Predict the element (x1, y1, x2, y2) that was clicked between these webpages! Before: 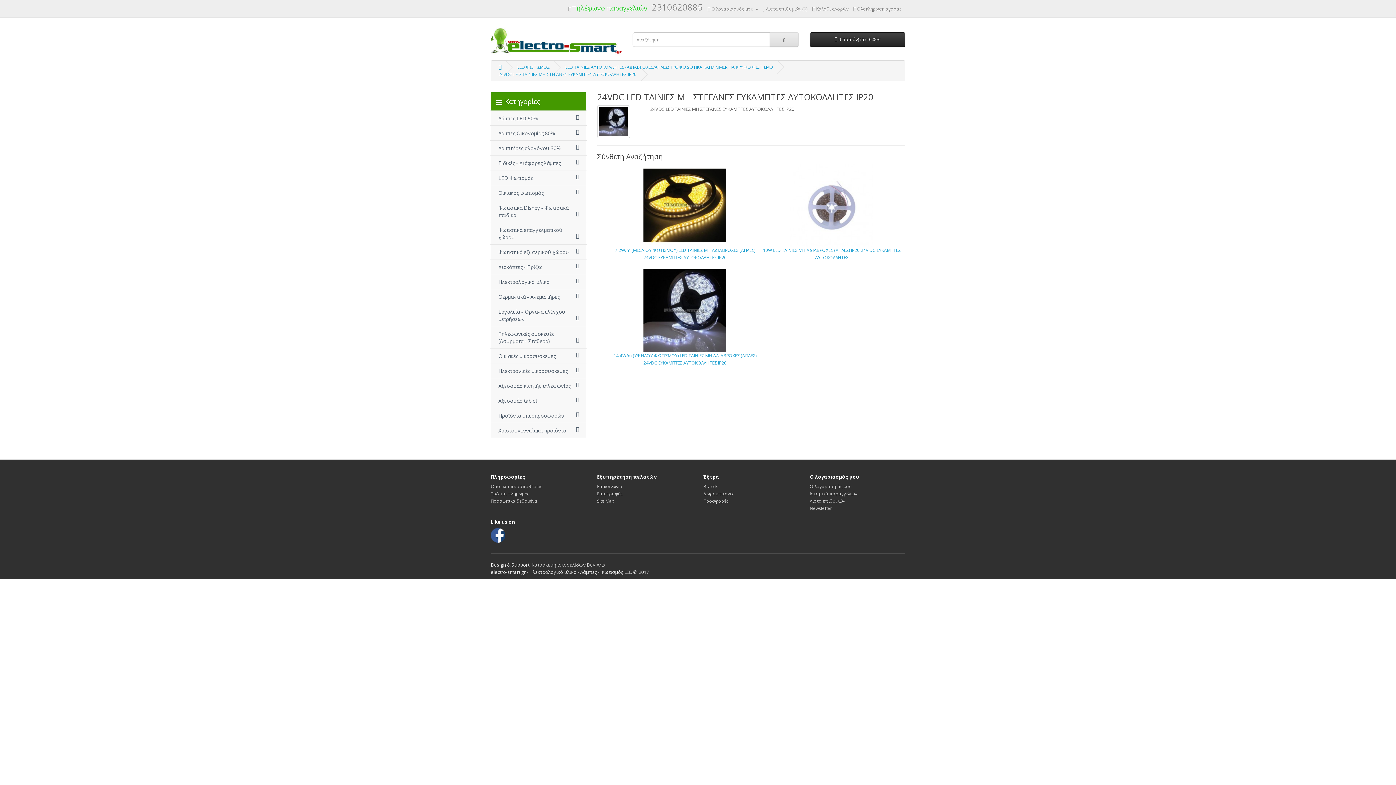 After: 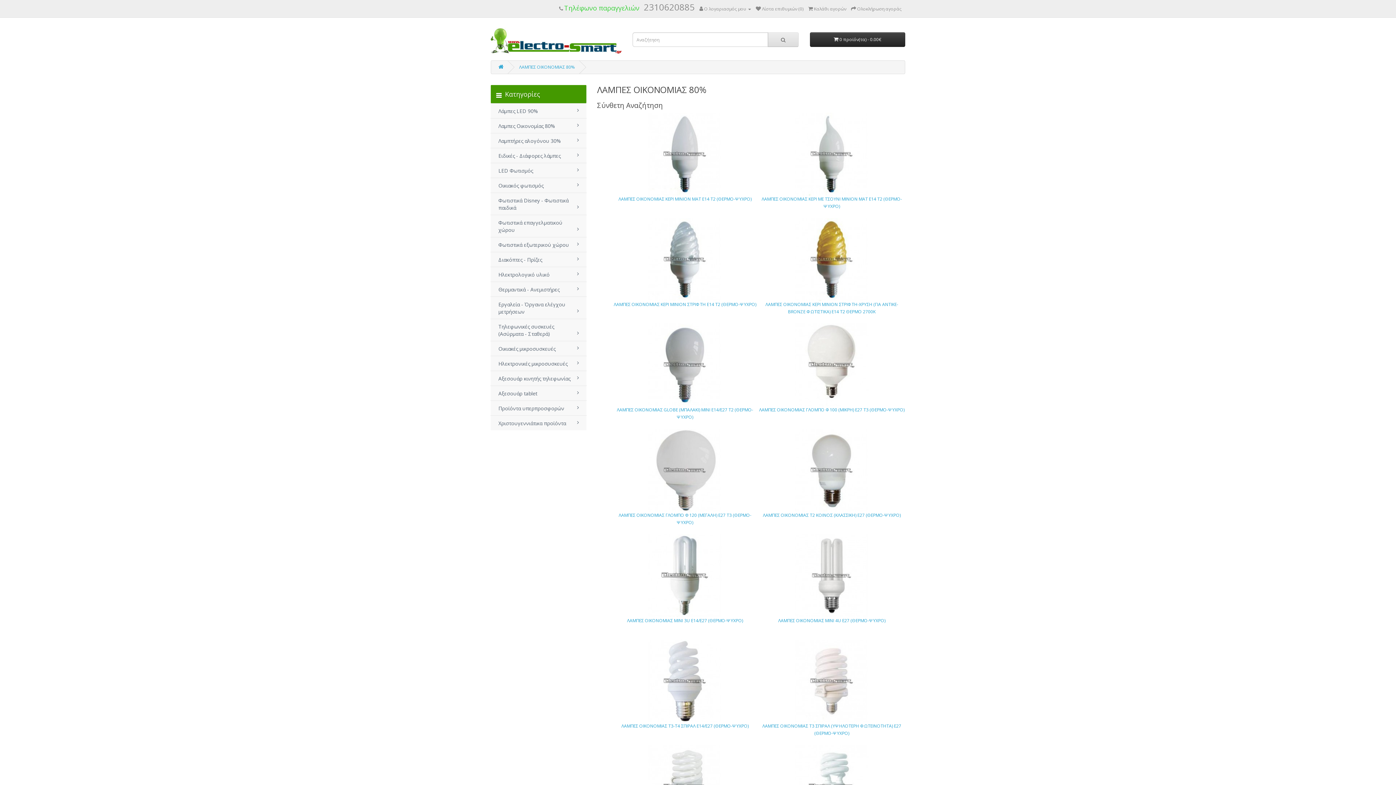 Action: bbox: (490, 125, 586, 140) label: Λαμπες Οικονομίας 80%